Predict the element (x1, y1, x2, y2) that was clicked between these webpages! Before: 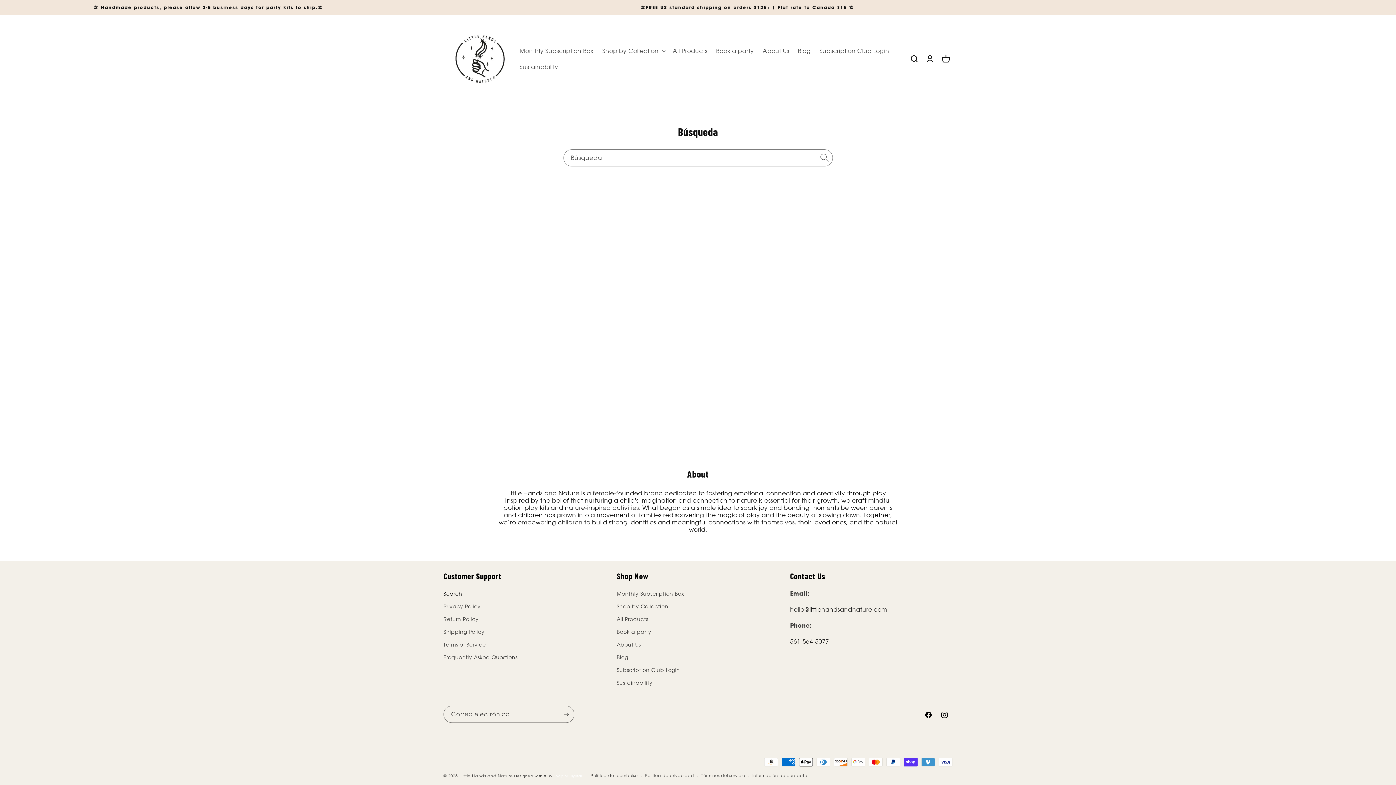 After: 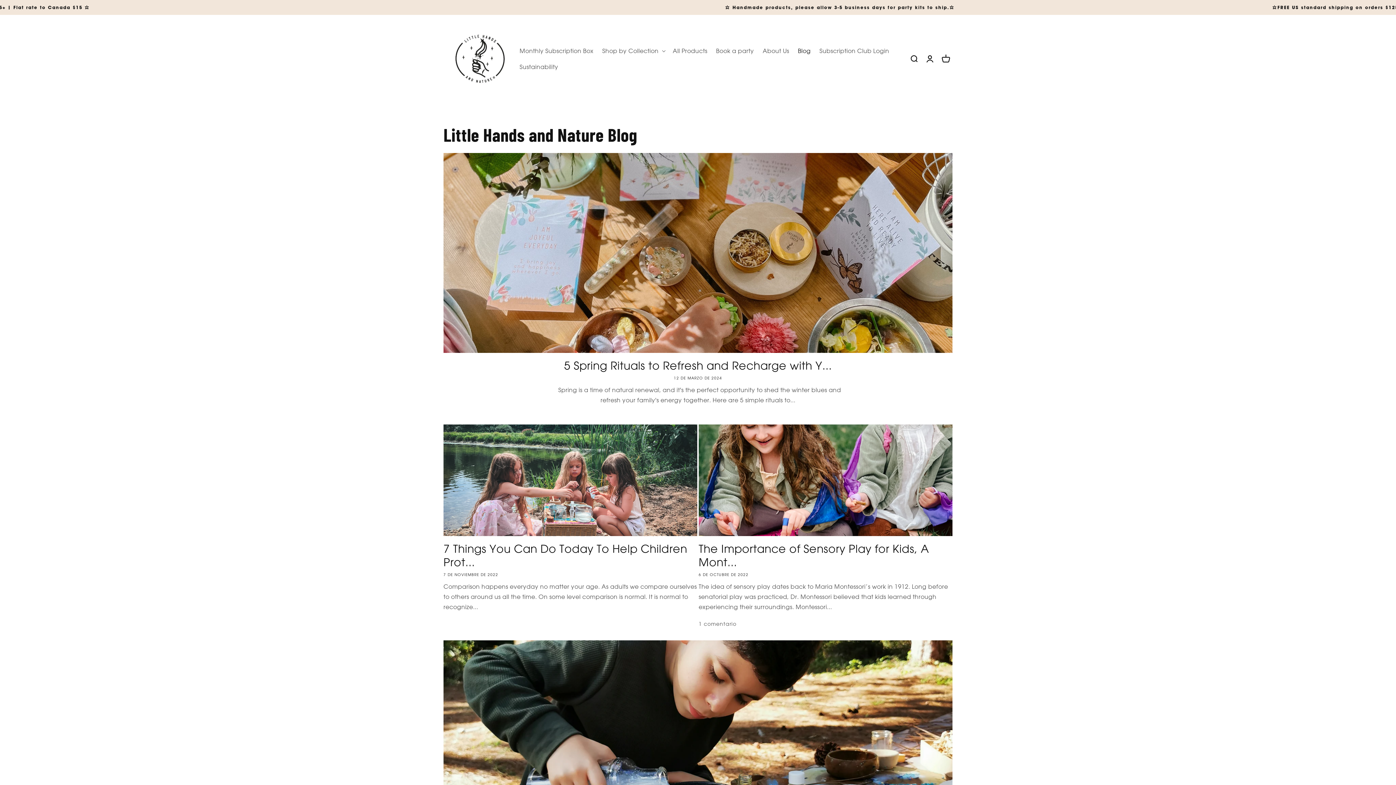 Action: bbox: (616, 651, 628, 664) label: Blog